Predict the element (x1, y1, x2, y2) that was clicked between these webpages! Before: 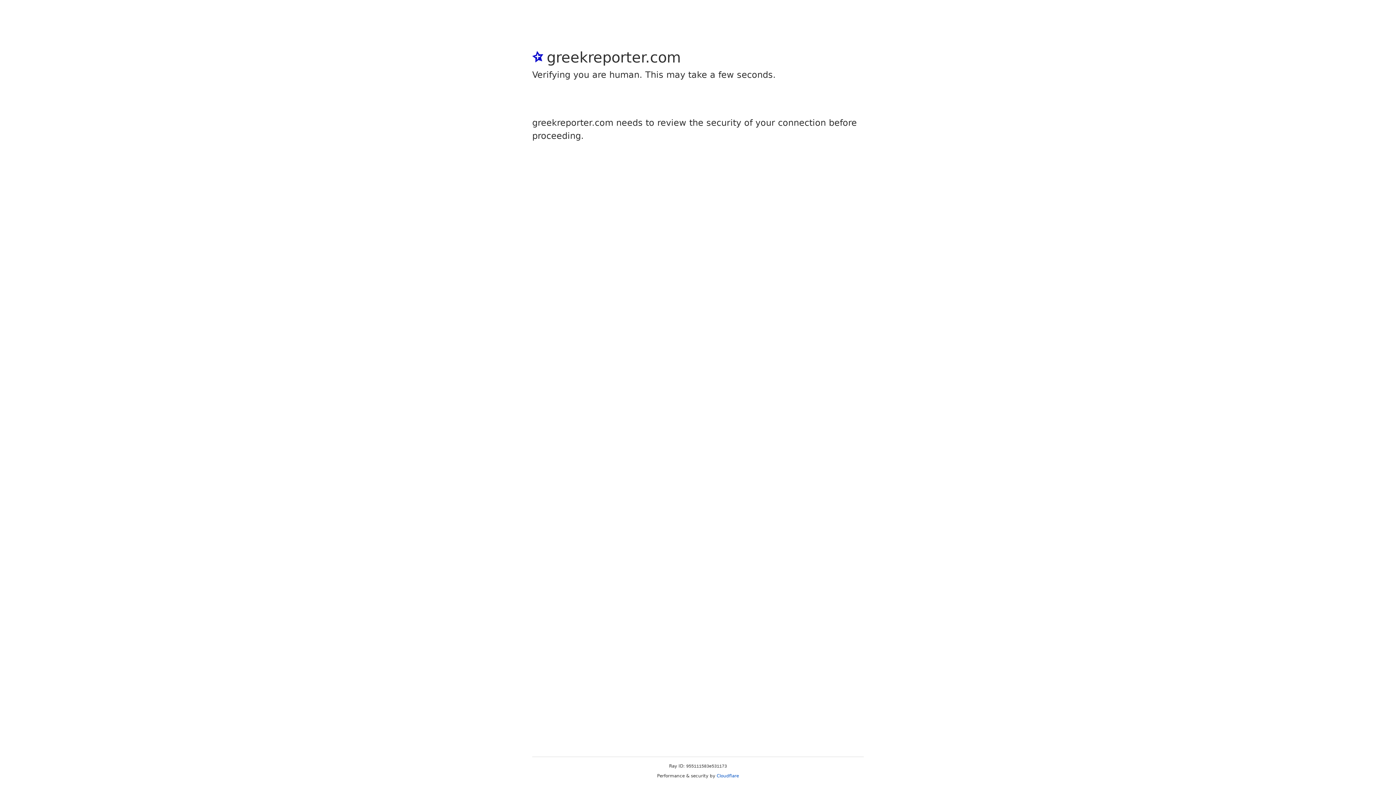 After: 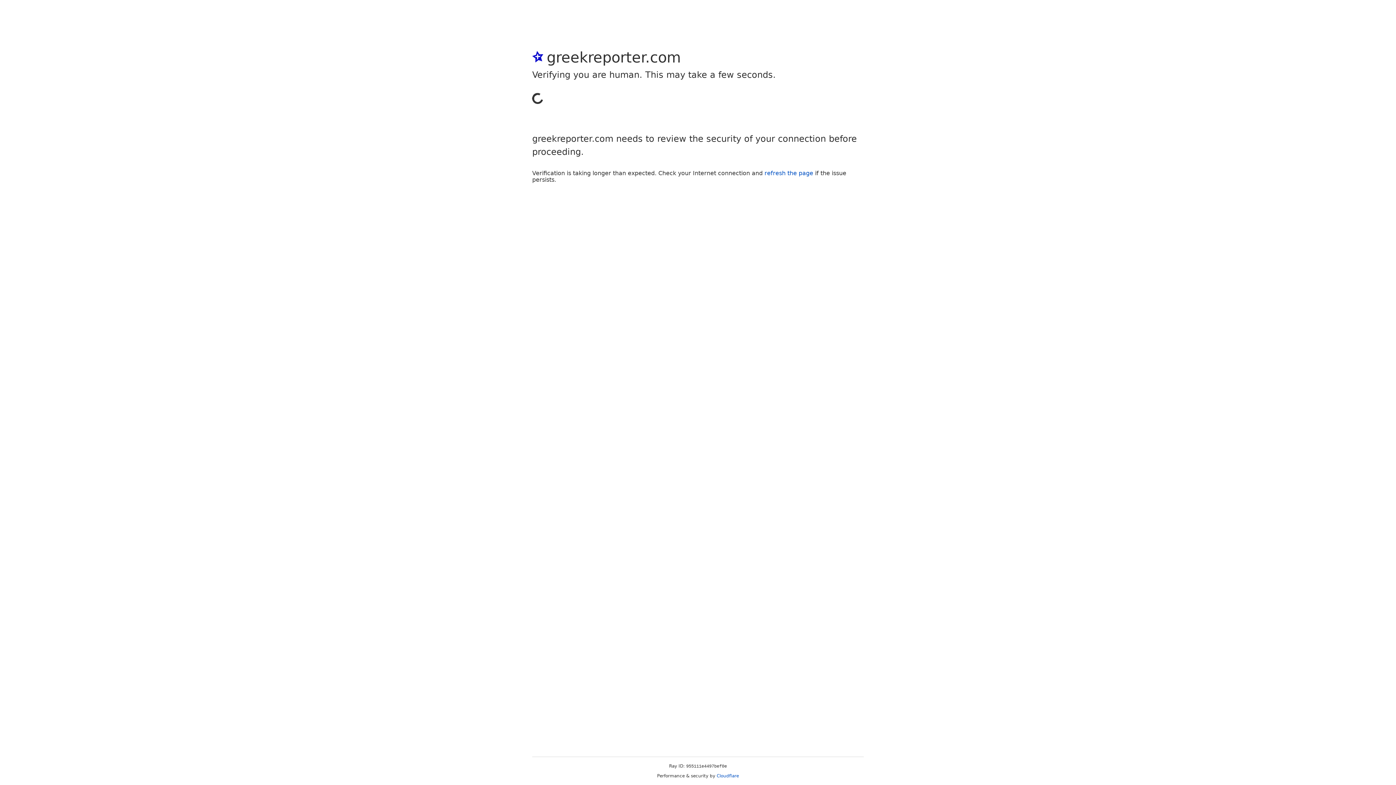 Action: bbox: (716, 773, 739, 778) label: Cloudflare